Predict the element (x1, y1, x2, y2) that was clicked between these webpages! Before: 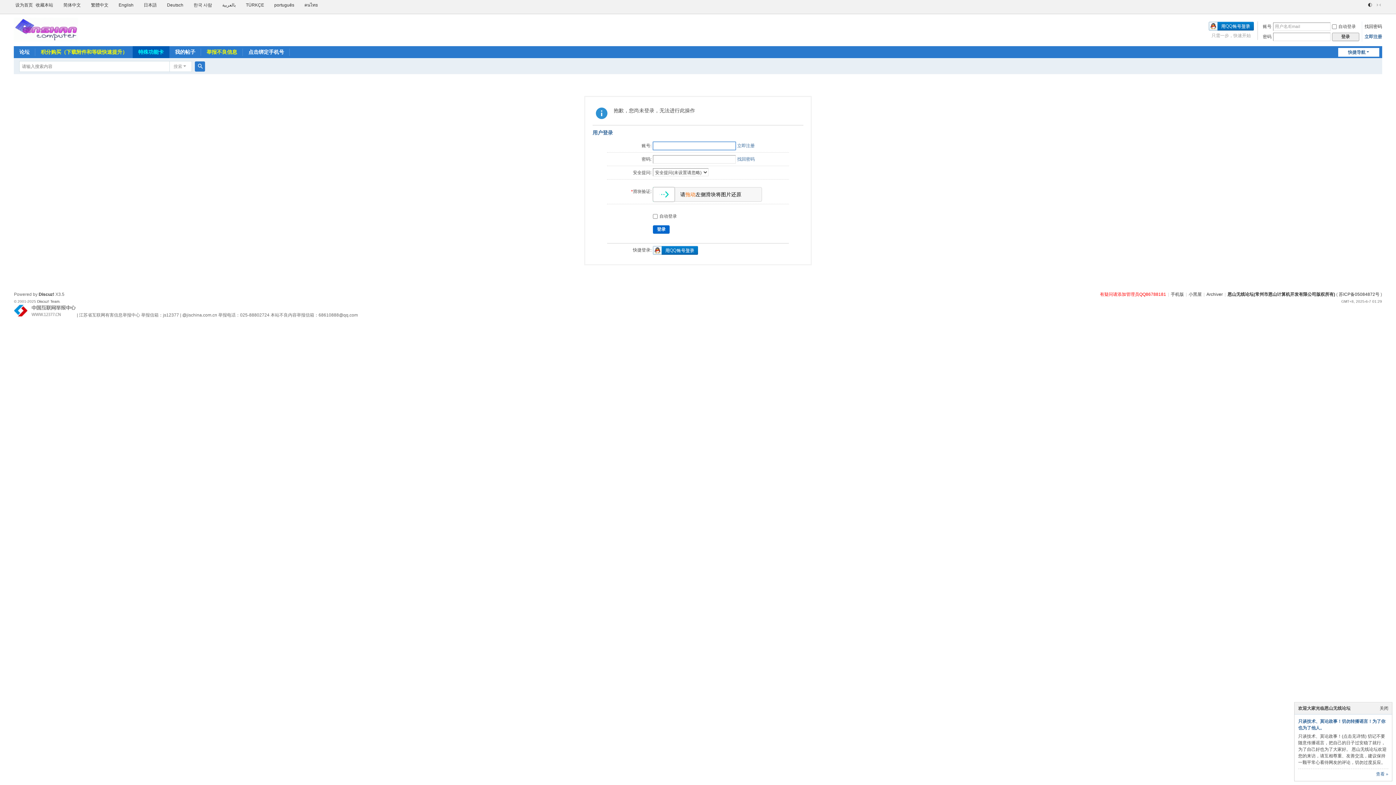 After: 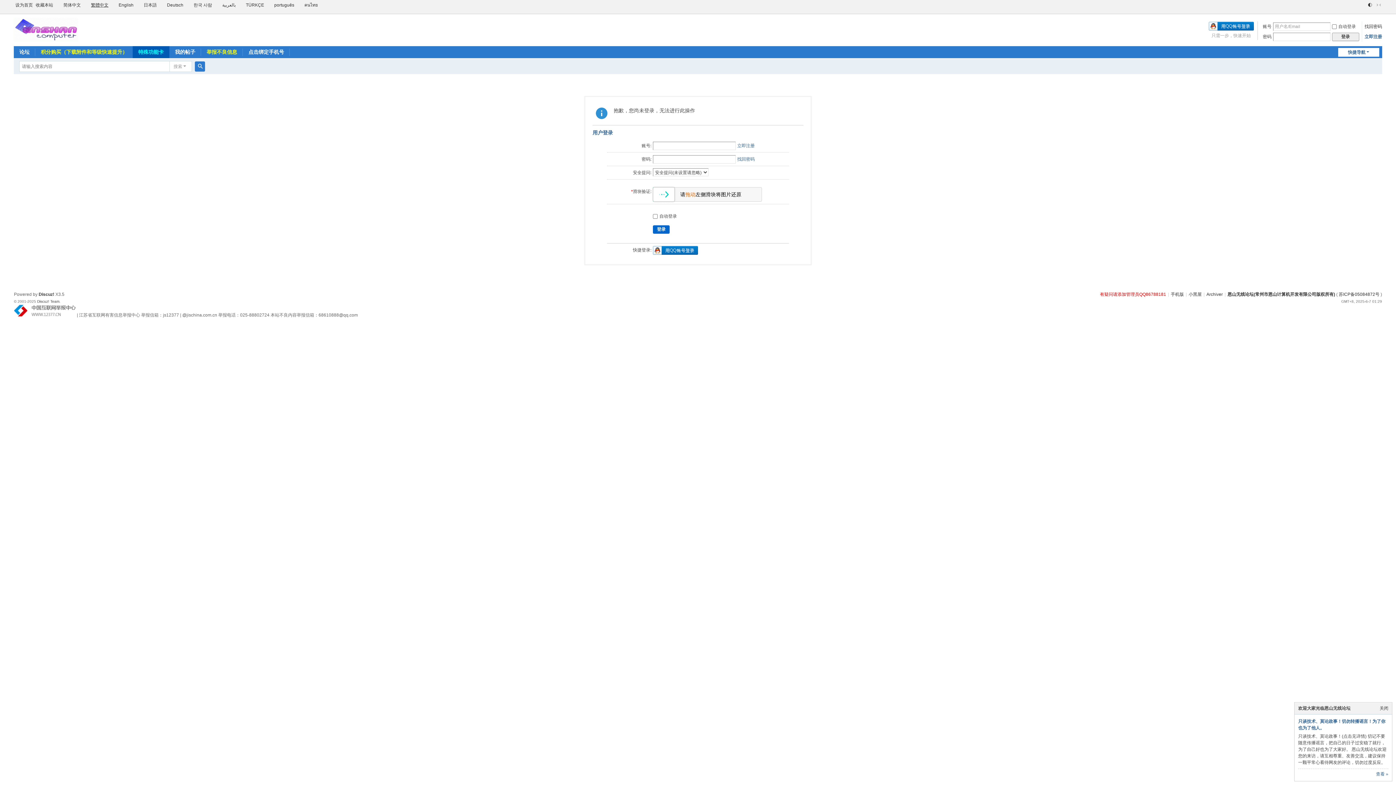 Action: bbox: (82, 0, 109, 10) label: 繁體中文